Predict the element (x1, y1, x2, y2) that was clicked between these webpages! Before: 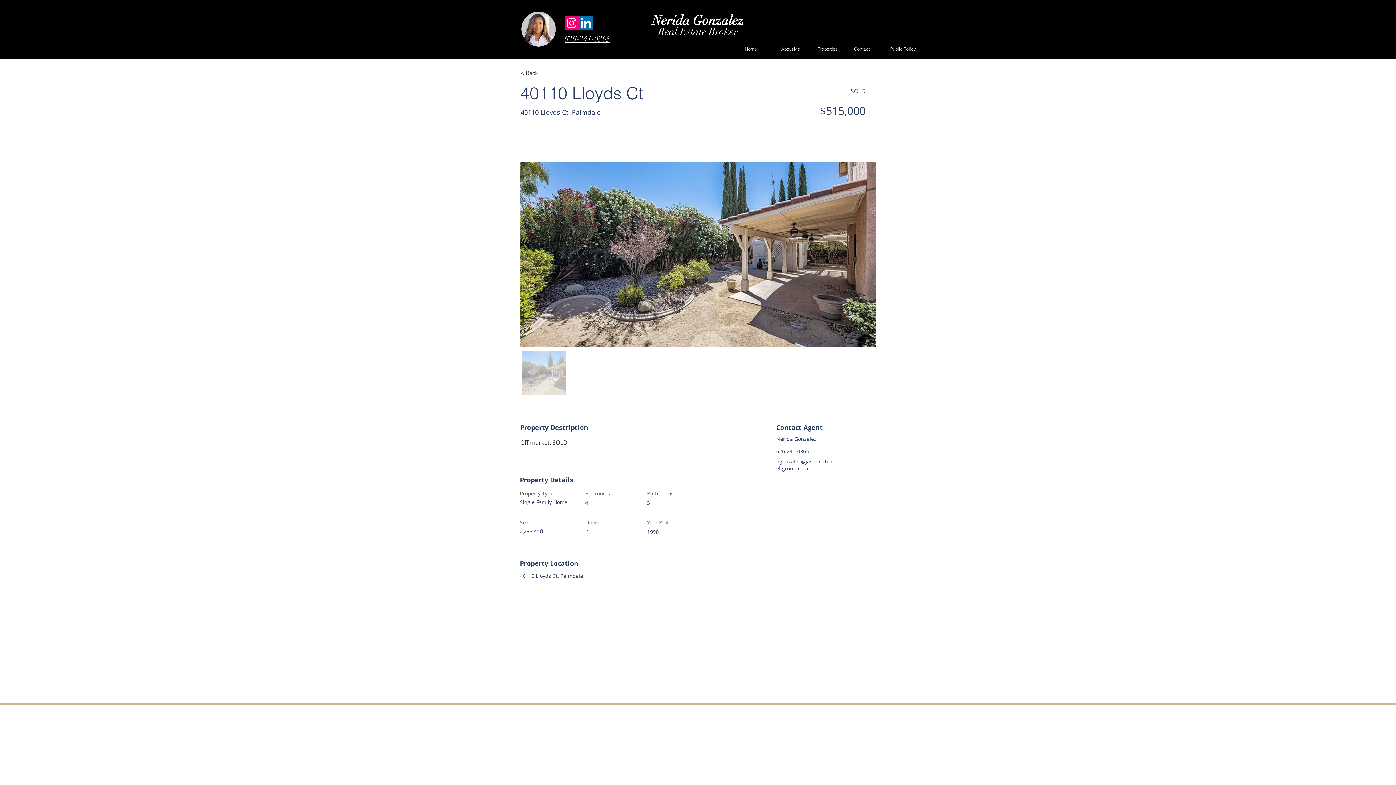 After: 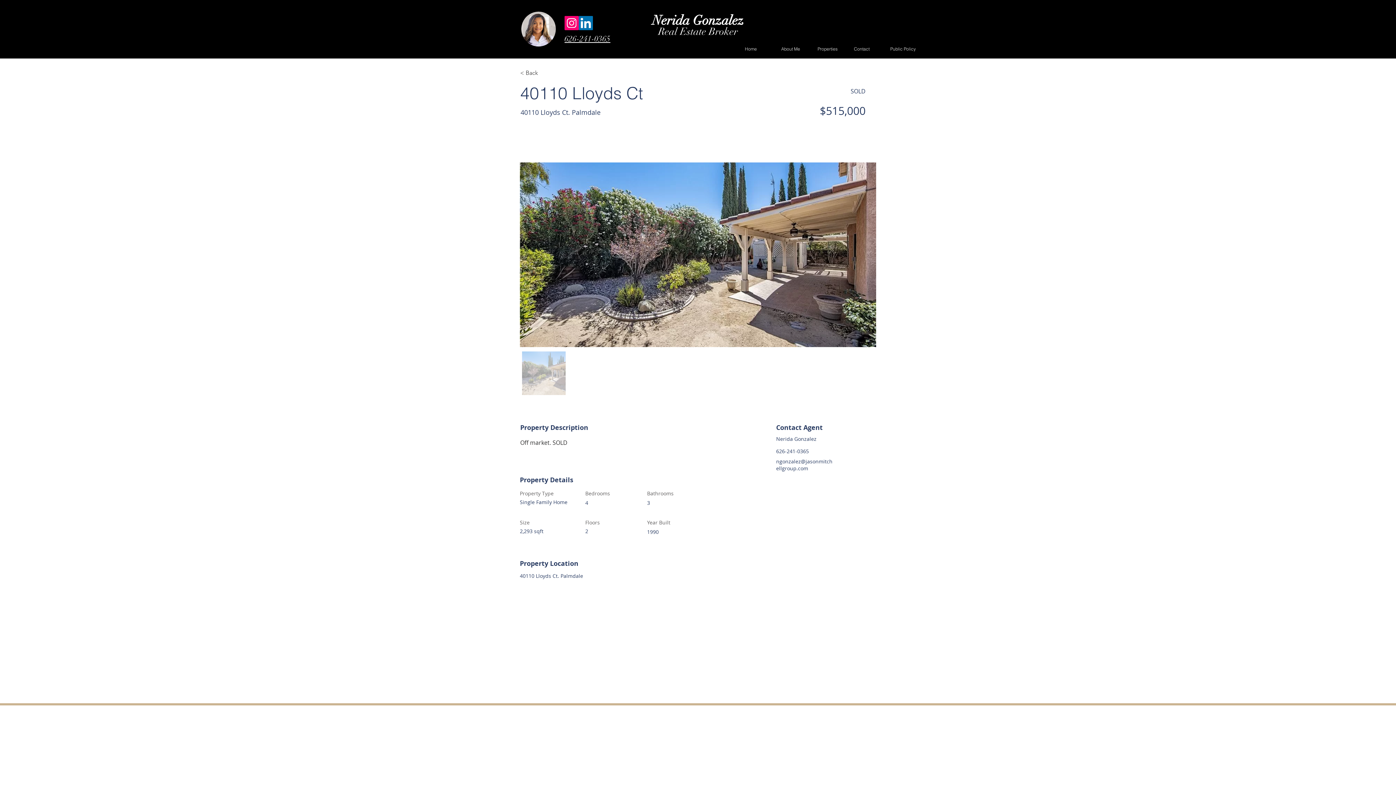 Action: bbox: (564, 16, 578, 30) label: Instagram